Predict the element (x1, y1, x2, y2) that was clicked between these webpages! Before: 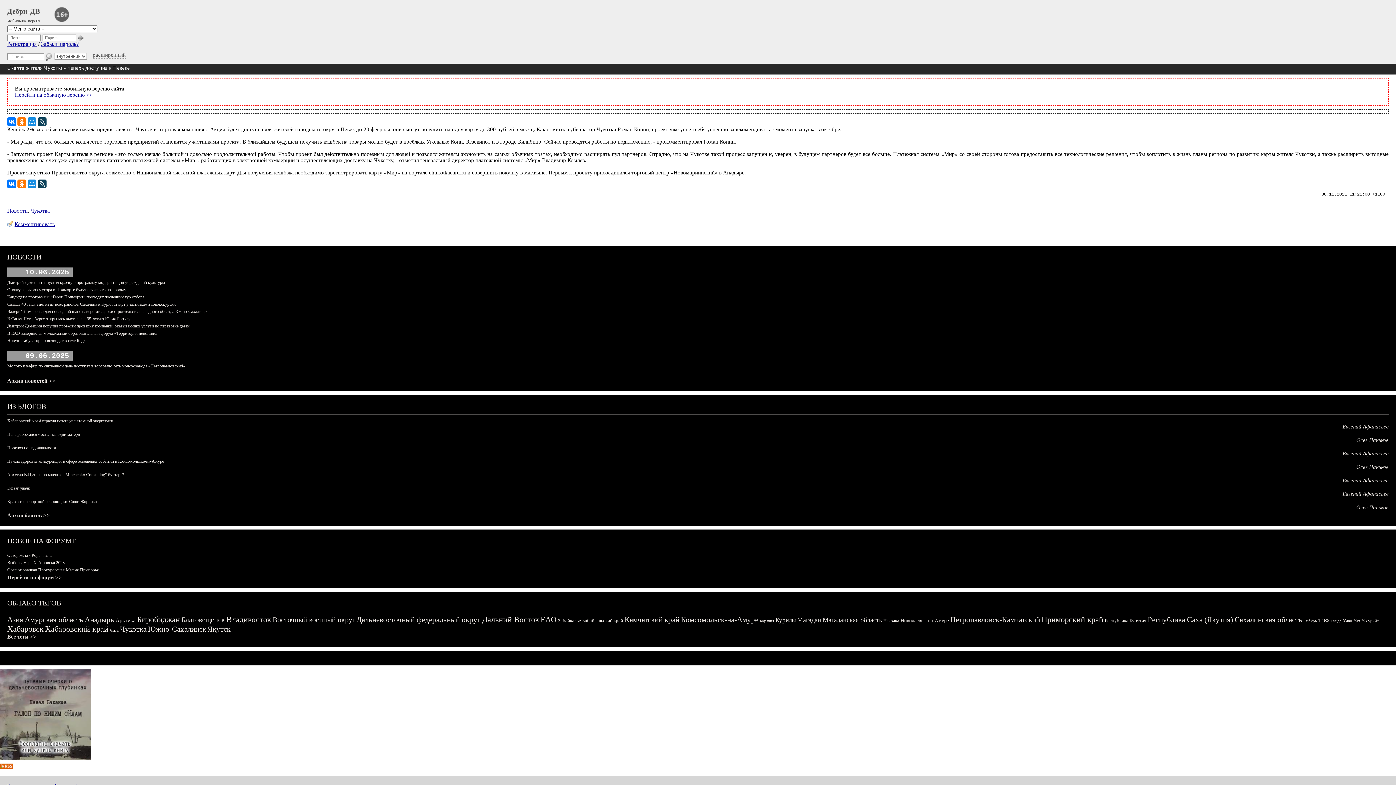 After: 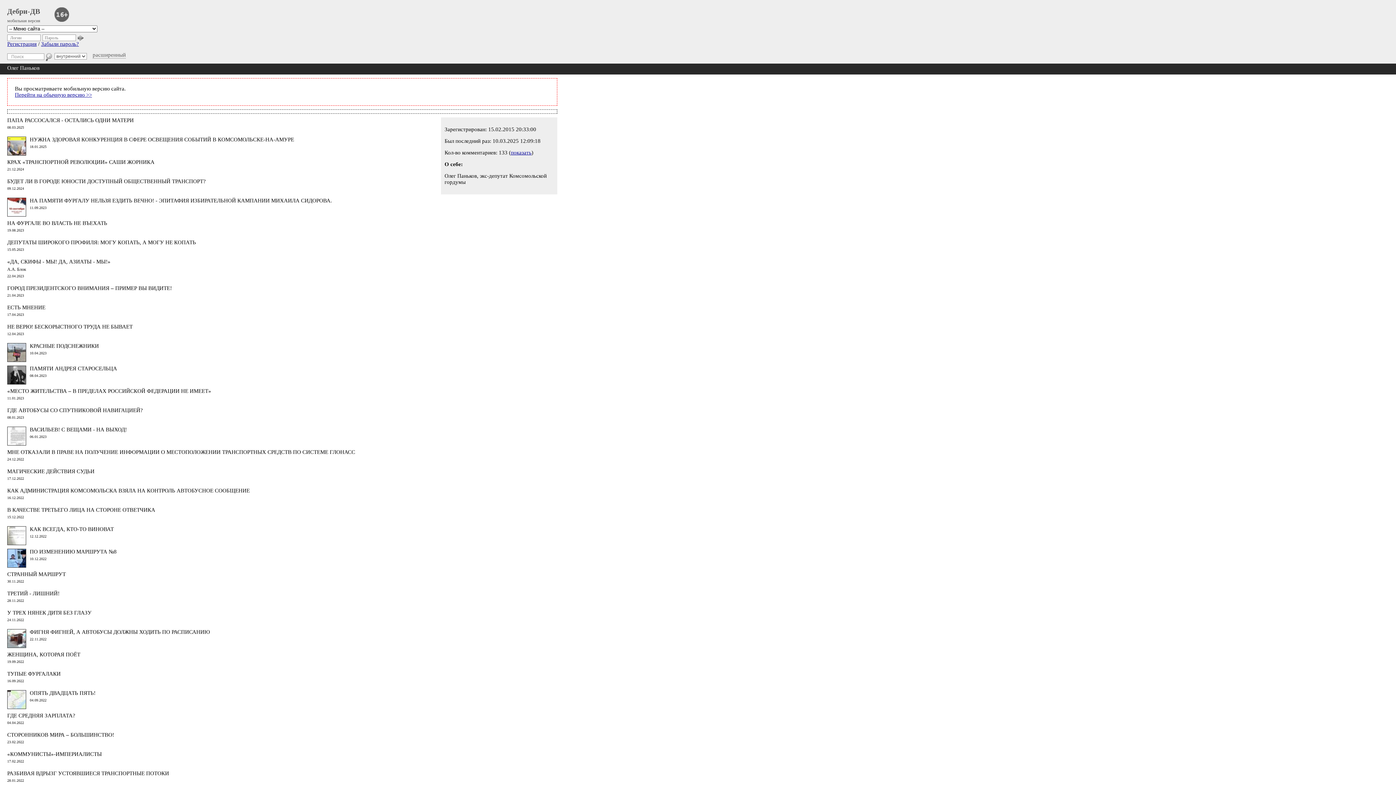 Action: label: Олег Паньков bbox: (1356, 504, 1389, 510)